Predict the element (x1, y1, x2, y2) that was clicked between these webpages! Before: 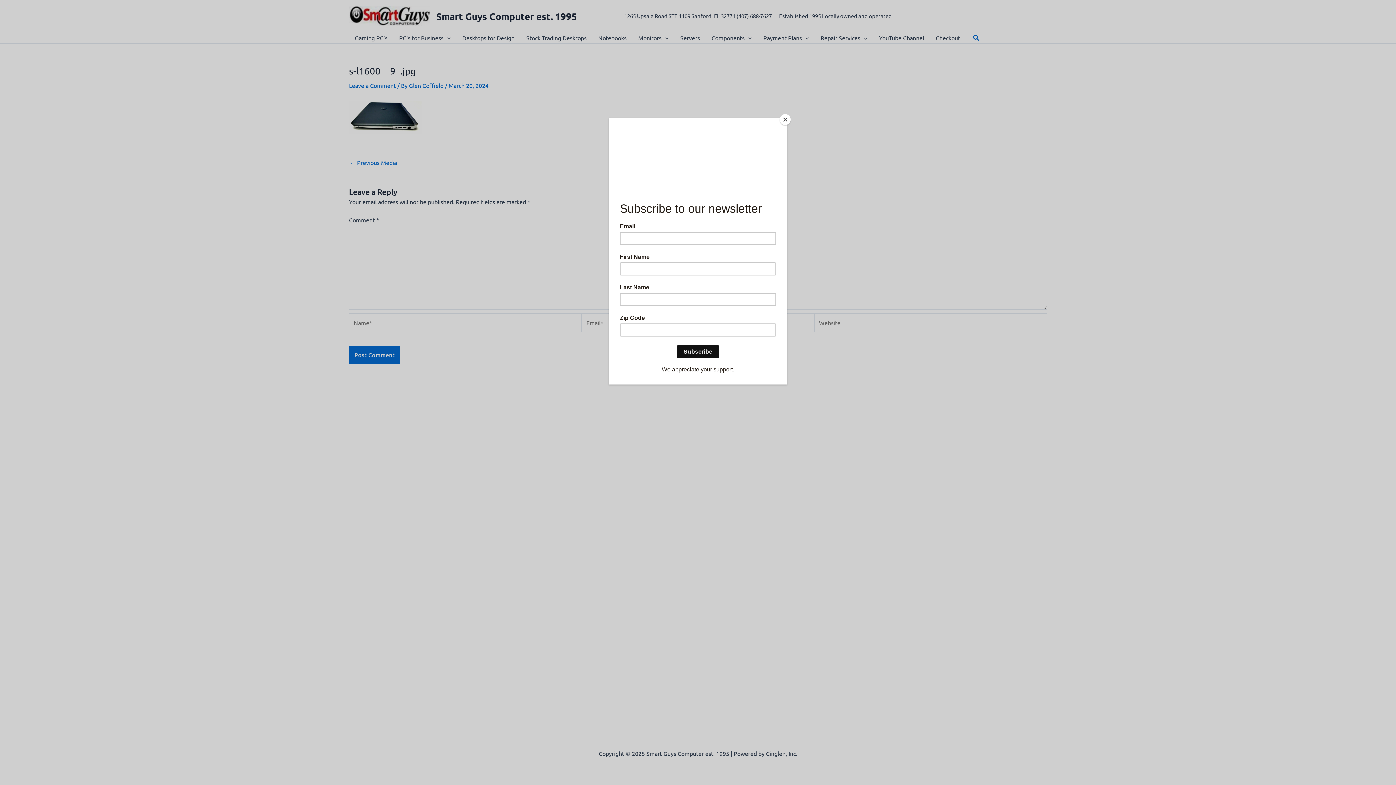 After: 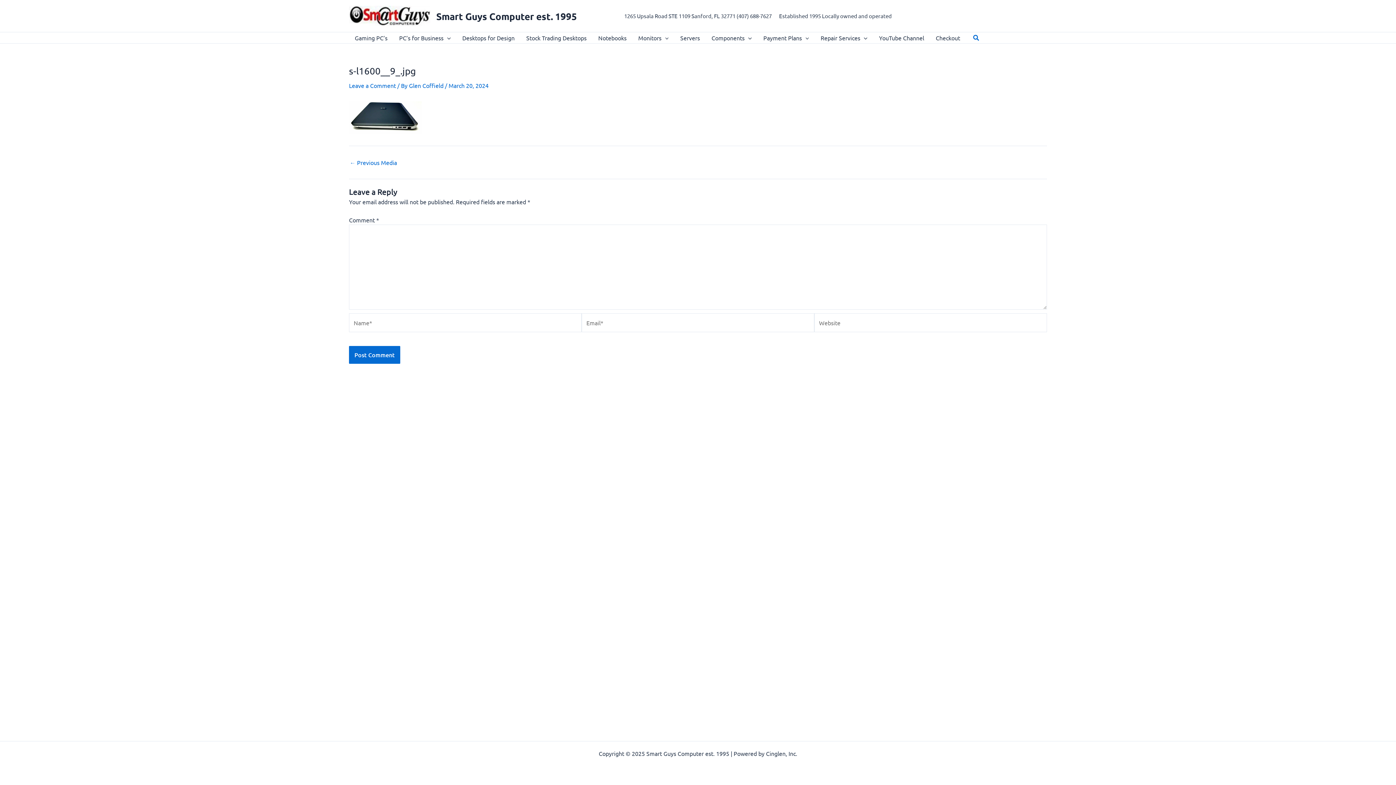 Action: label: Close bbox: (780, 114, 790, 125)